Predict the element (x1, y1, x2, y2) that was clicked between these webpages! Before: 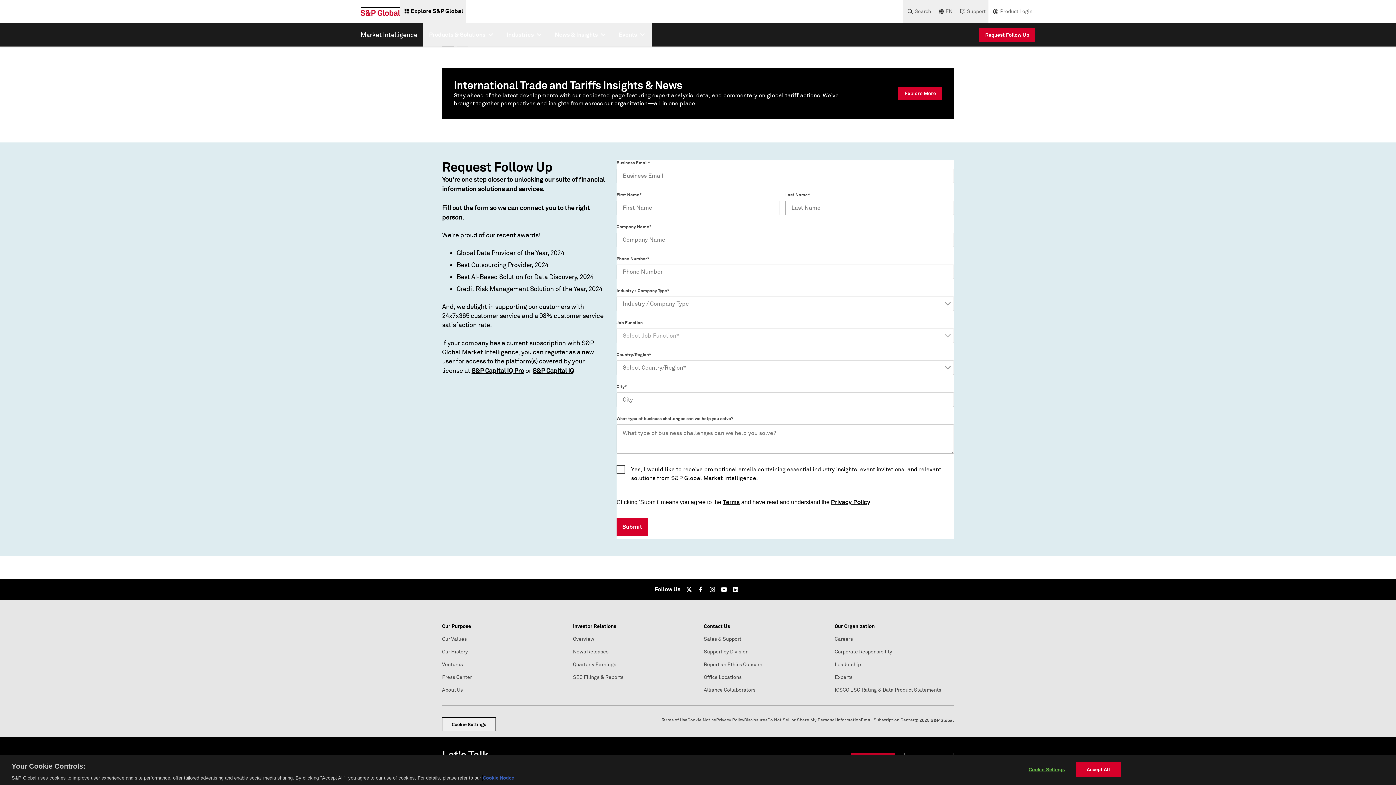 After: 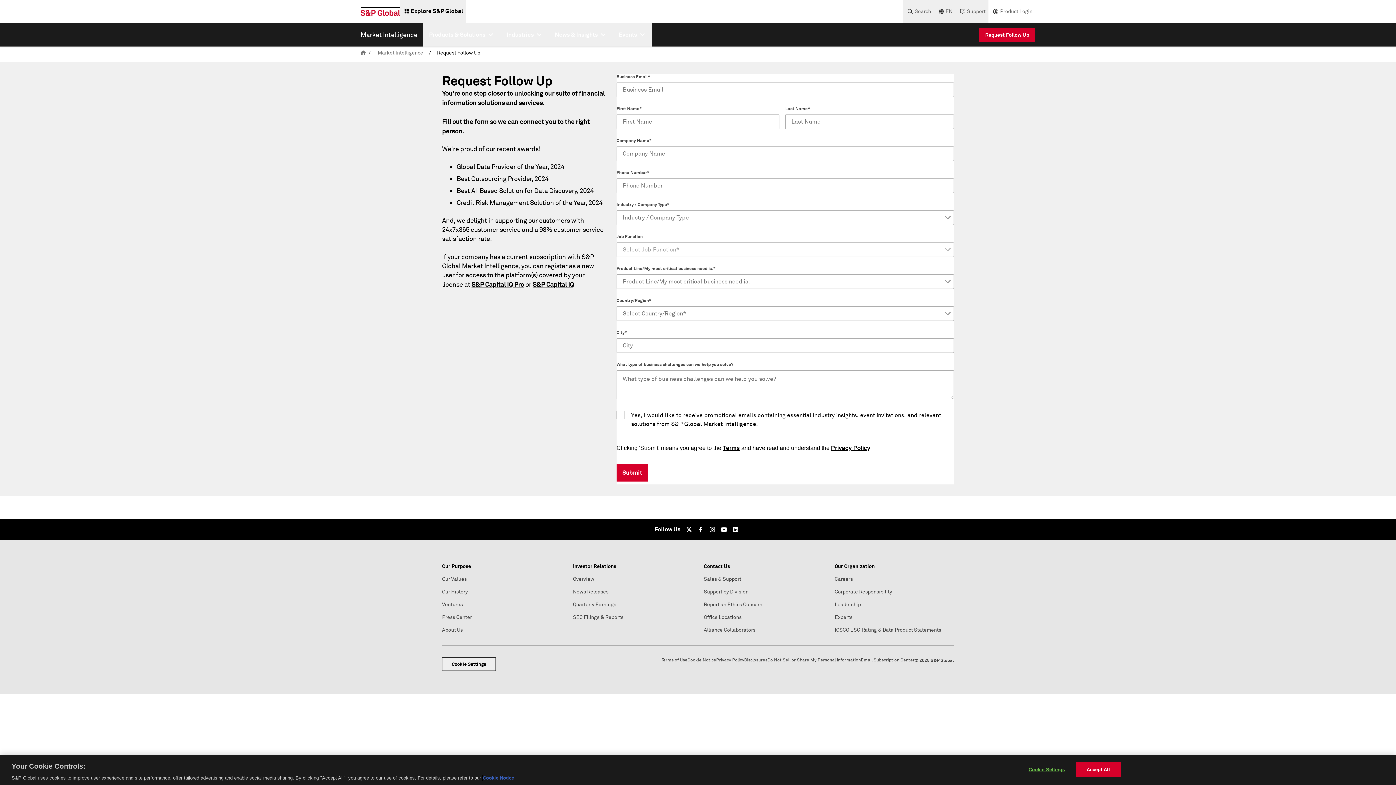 Action: label: Request Follow Up bbox: (979, 27, 1035, 42)